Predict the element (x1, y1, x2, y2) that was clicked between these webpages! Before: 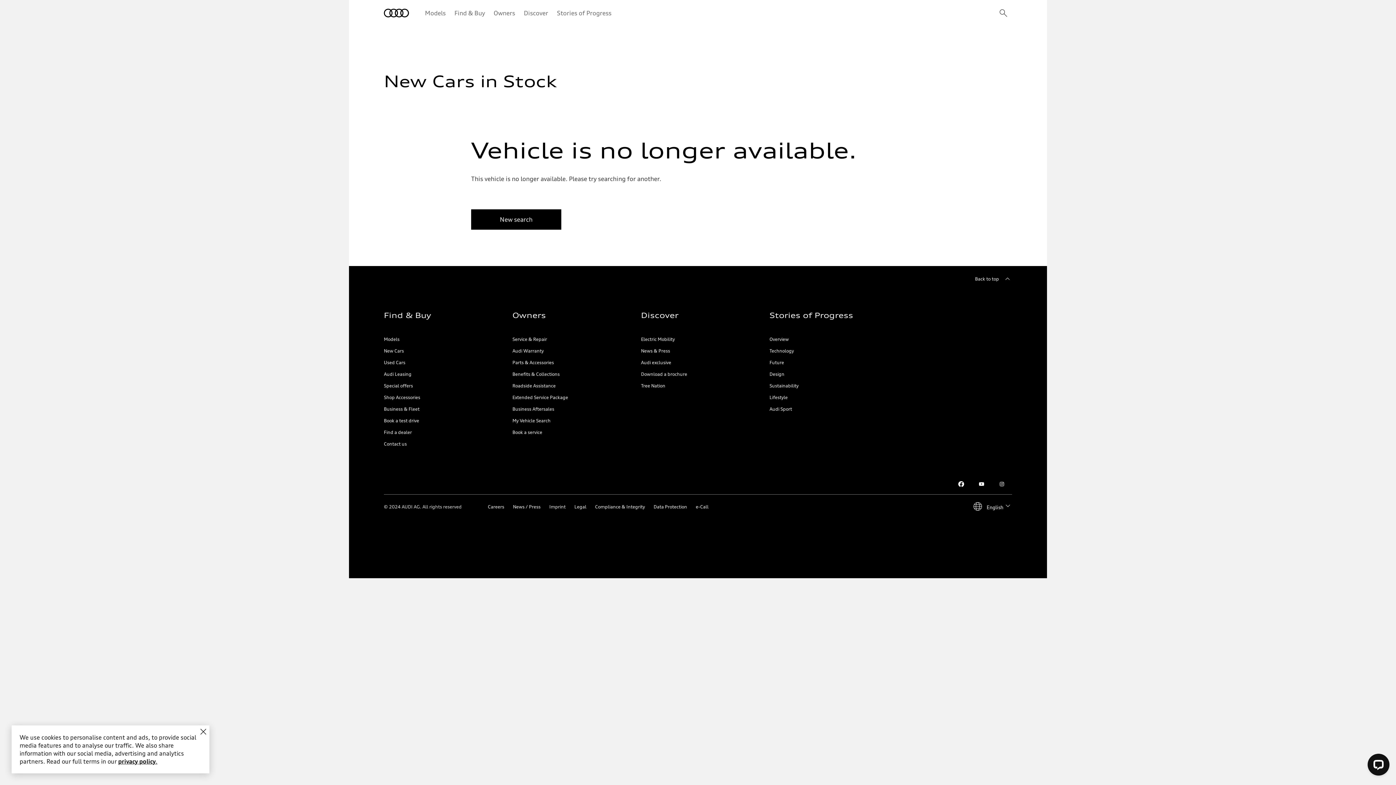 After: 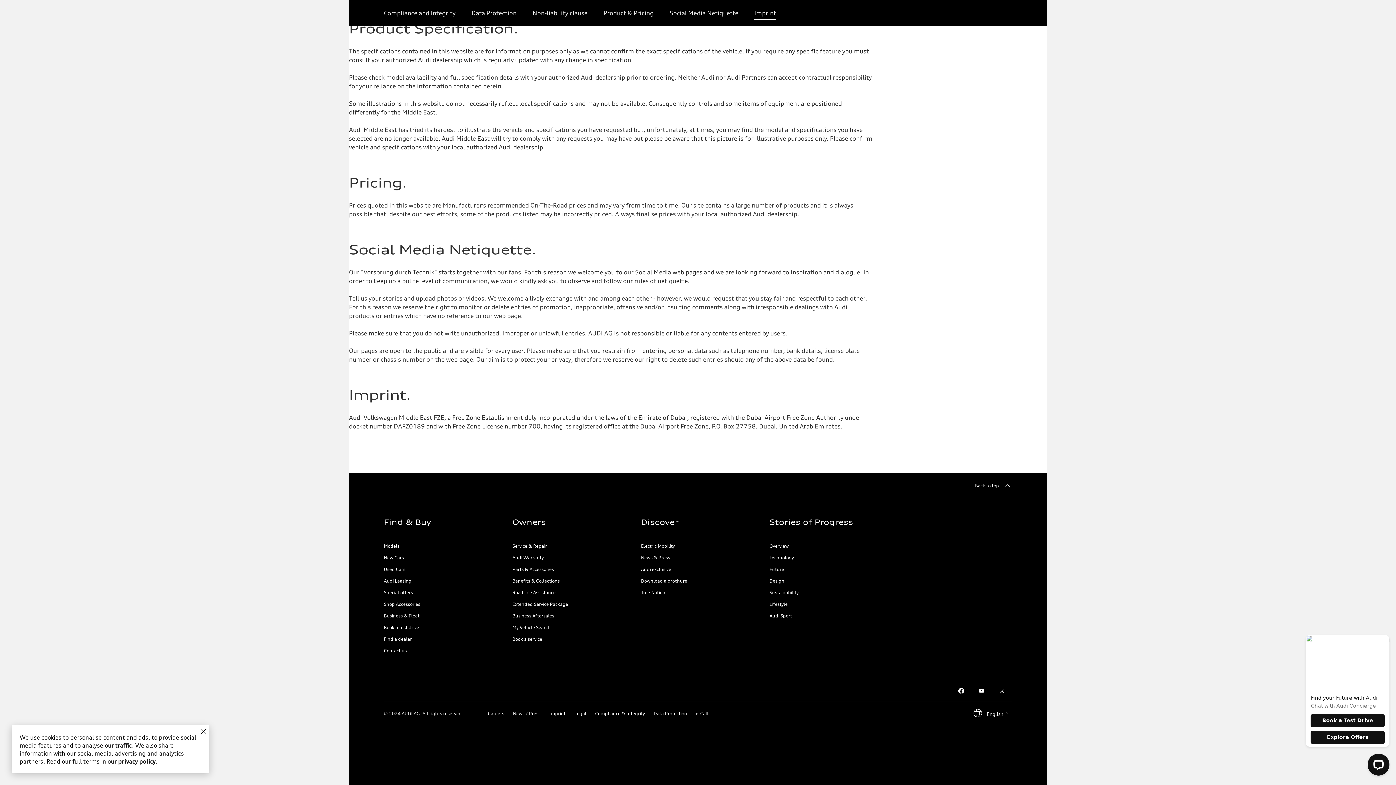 Action: bbox: (549, 503, 565, 511) label: Imprint